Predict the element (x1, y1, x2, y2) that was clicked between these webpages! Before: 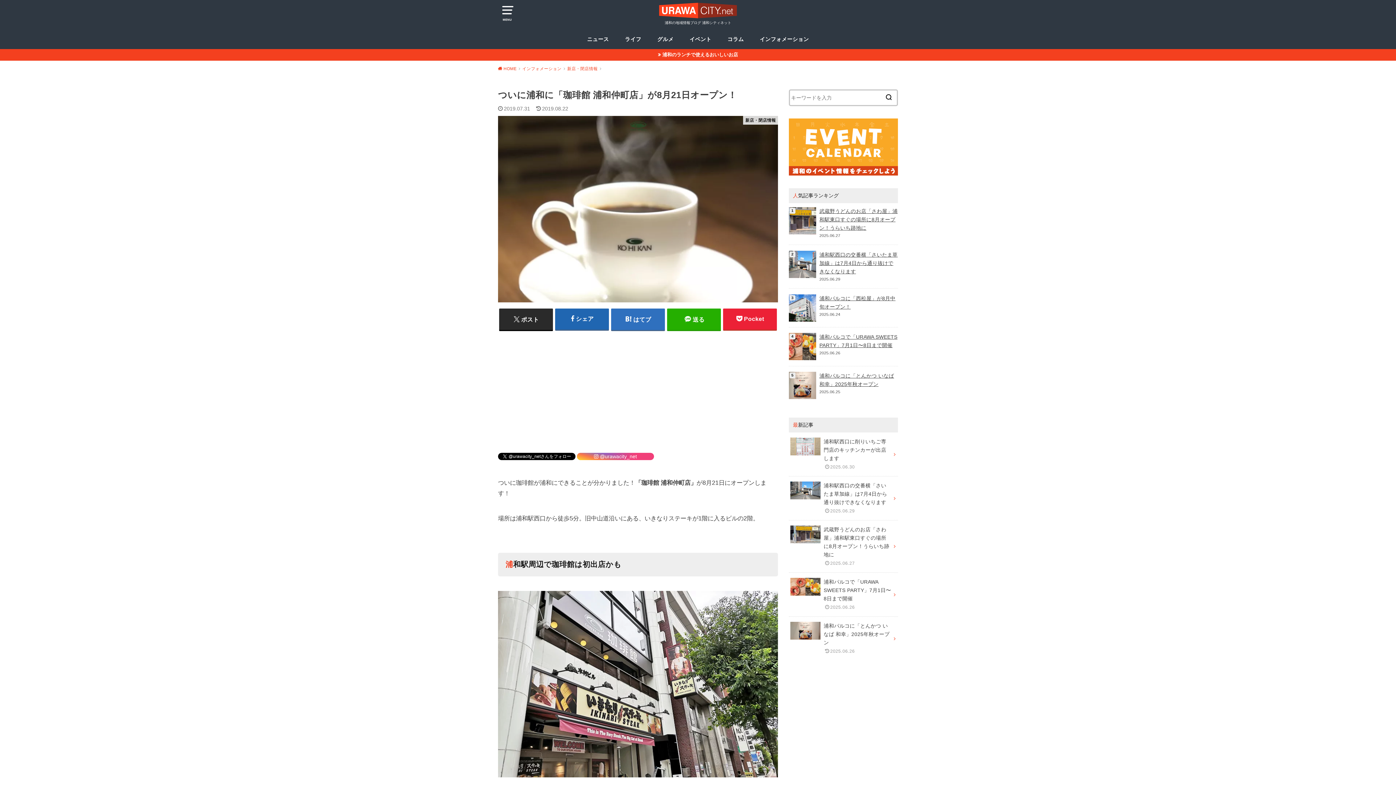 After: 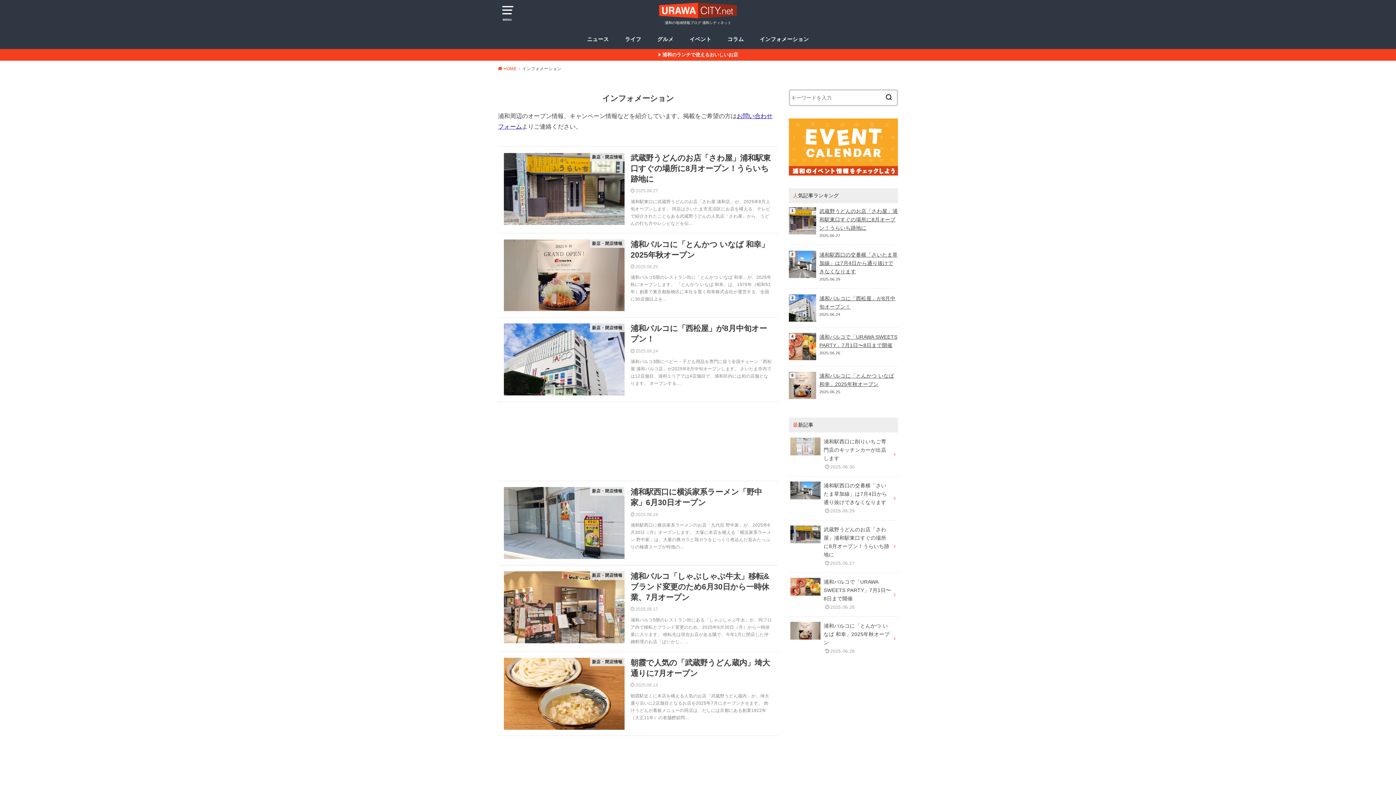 Action: bbox: (760, 29, 809, 48) label: インフォメーション